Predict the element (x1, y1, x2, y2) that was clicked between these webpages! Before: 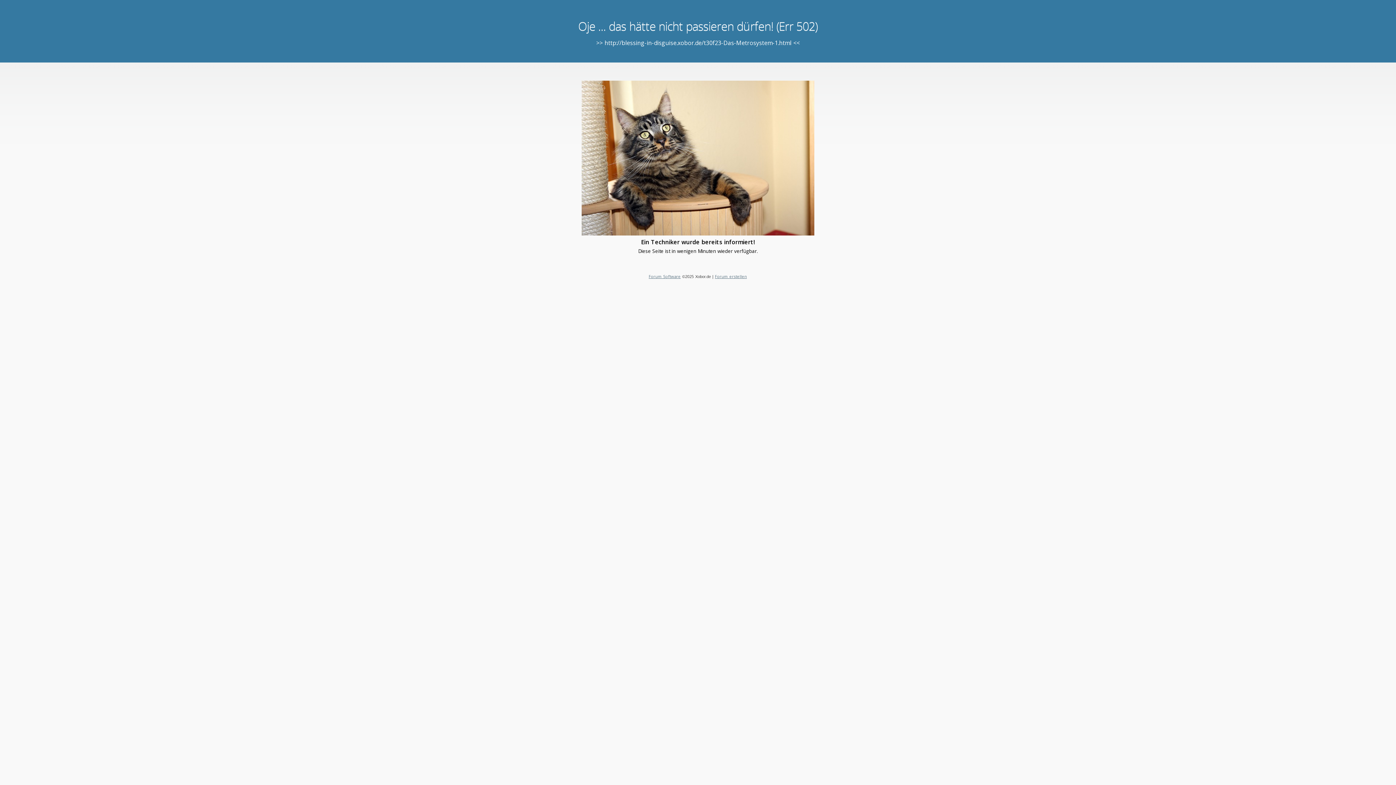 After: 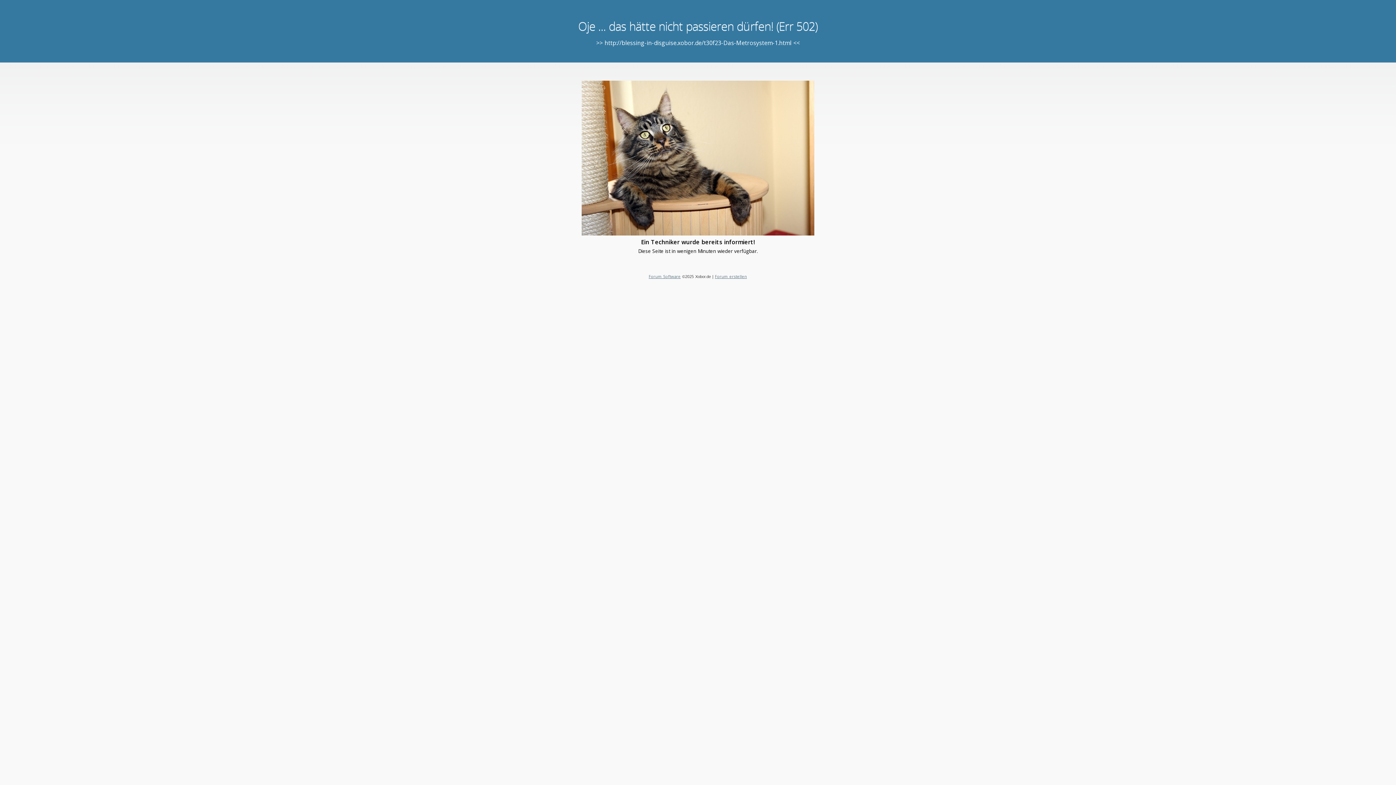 Action: bbox: (715, 273, 747, 279) label: Forum erstellen